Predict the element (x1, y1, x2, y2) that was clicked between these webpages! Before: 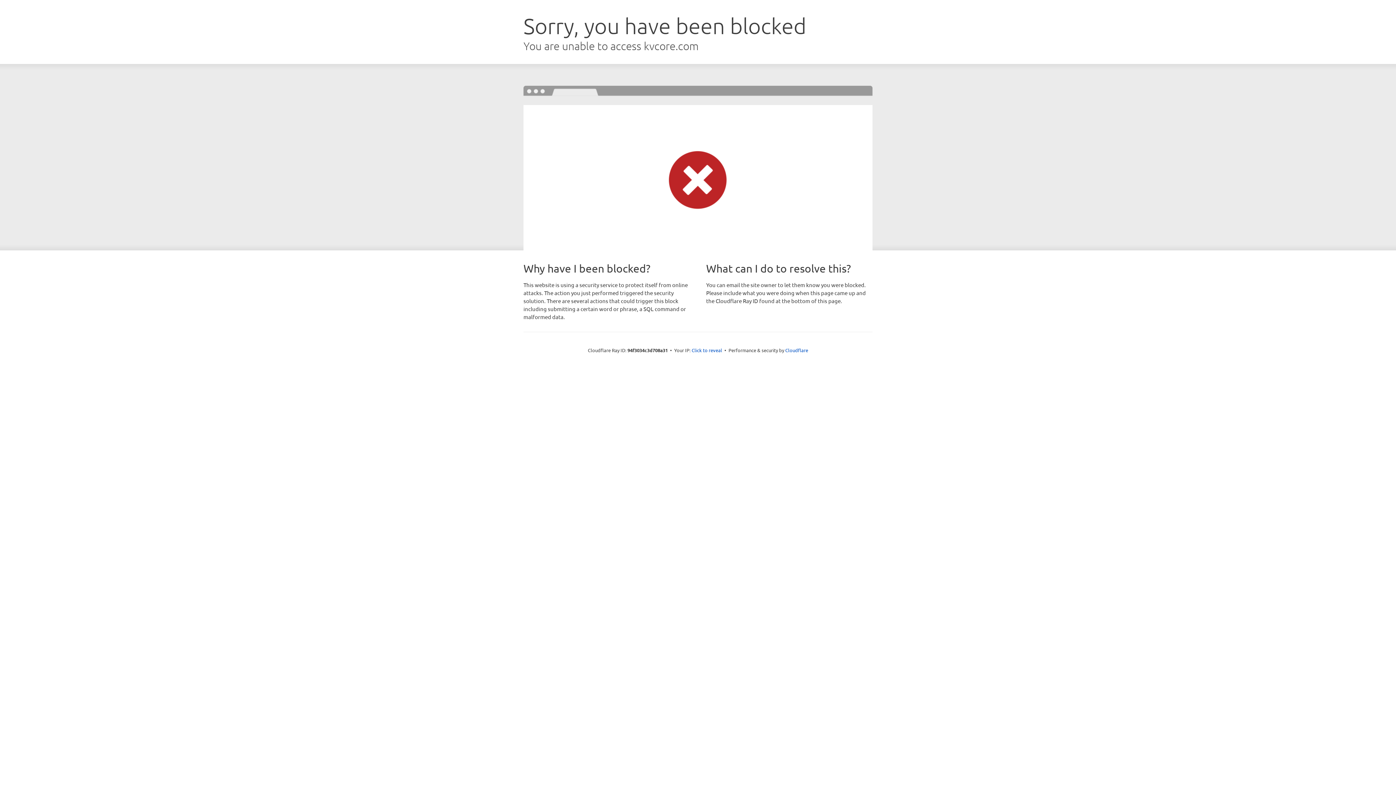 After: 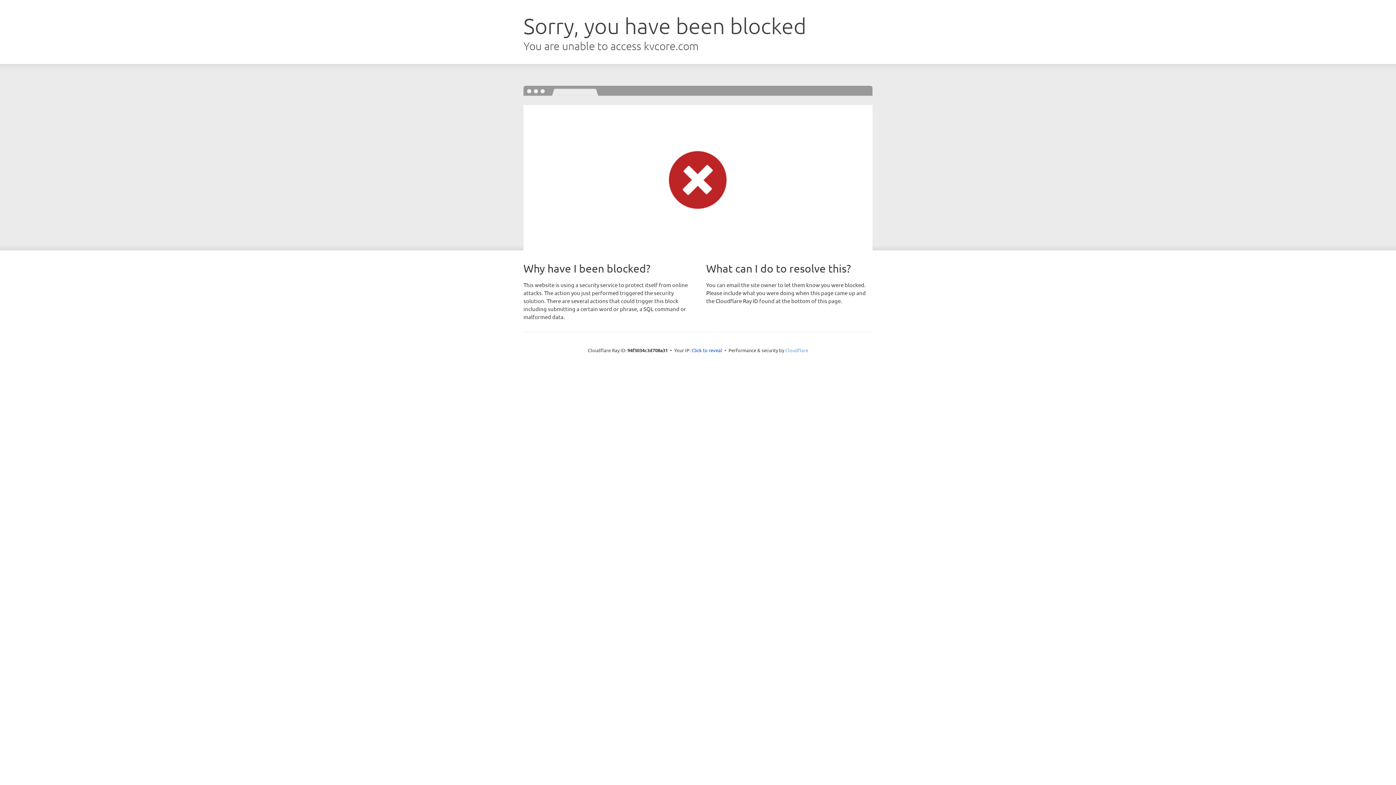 Action: label: Cloudflare bbox: (785, 347, 808, 353)